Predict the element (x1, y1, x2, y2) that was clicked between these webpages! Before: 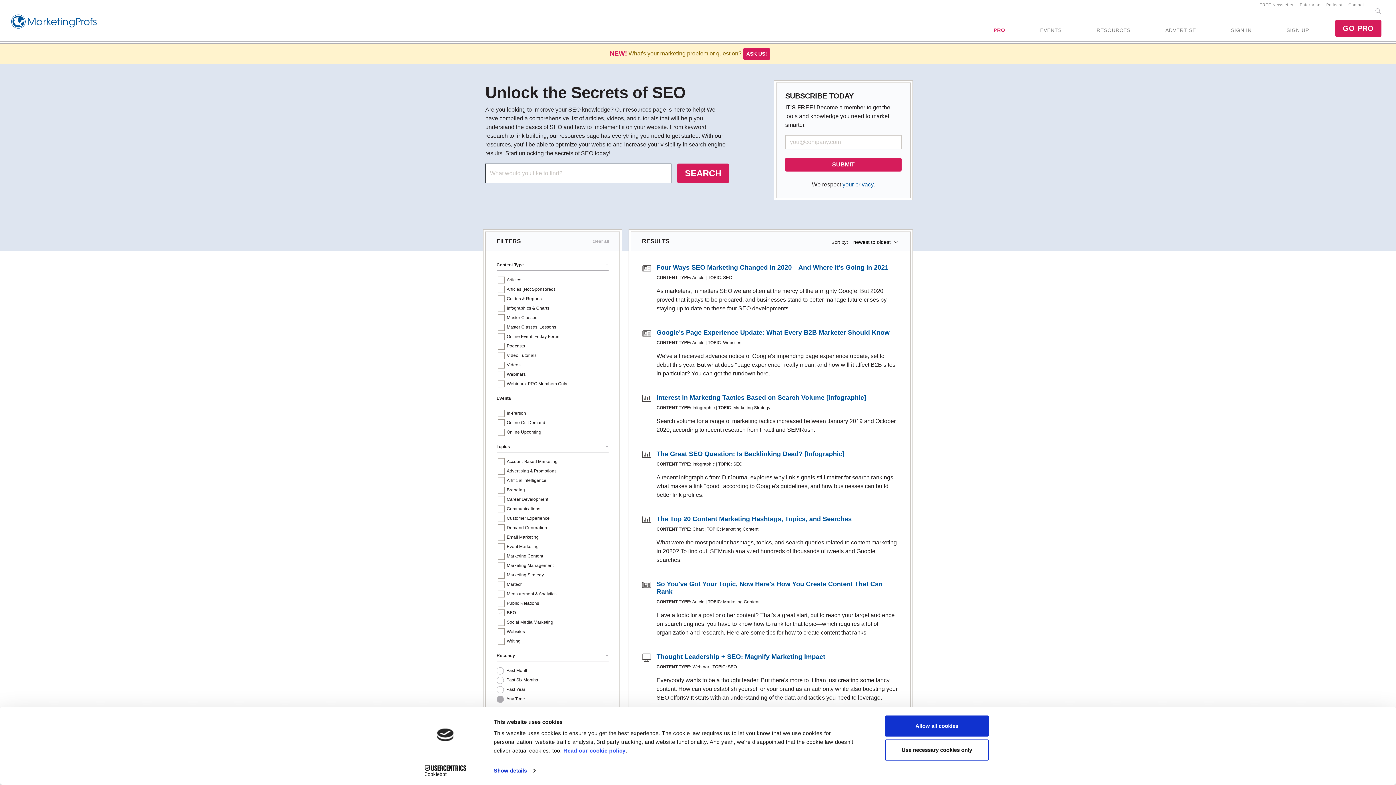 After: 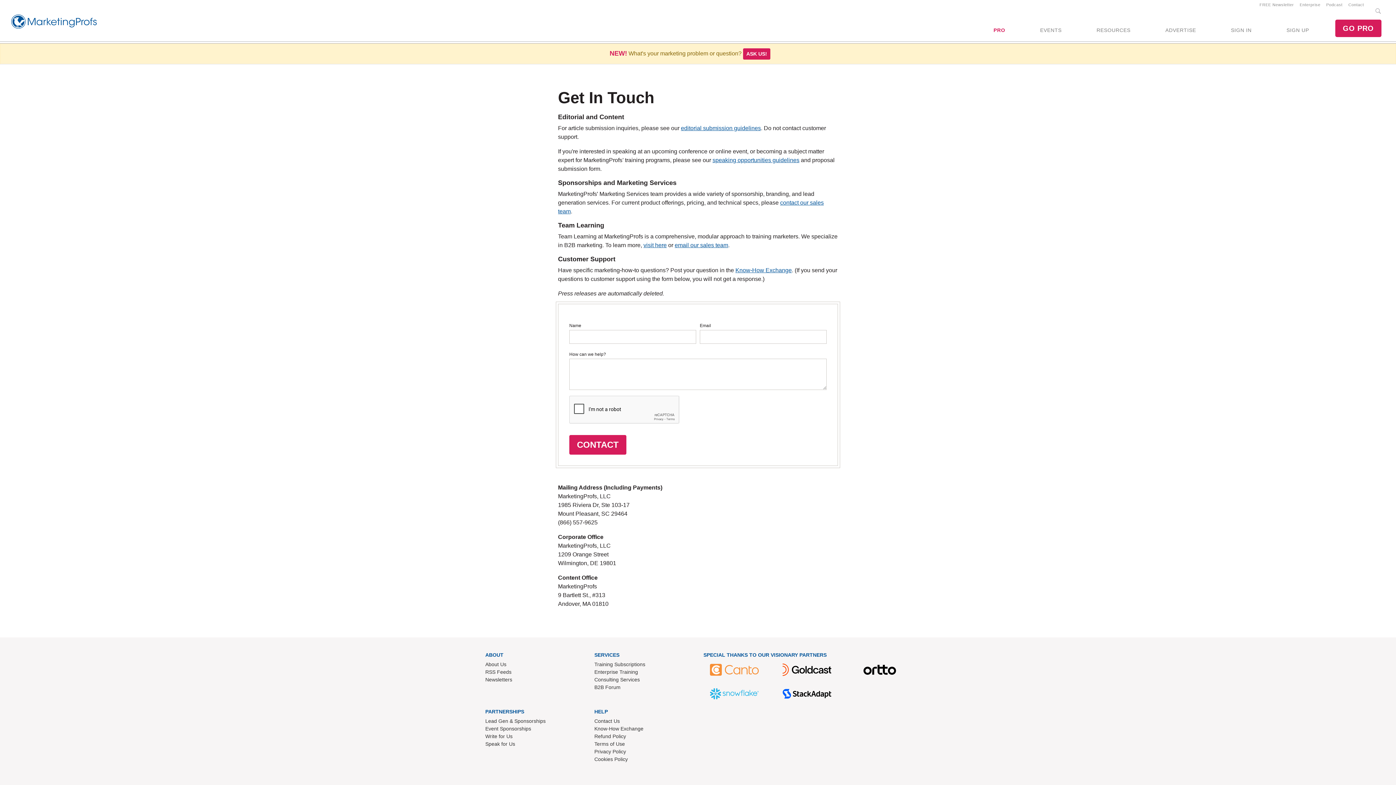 Action: bbox: (1345, 2, 1367, 6) label: Contact